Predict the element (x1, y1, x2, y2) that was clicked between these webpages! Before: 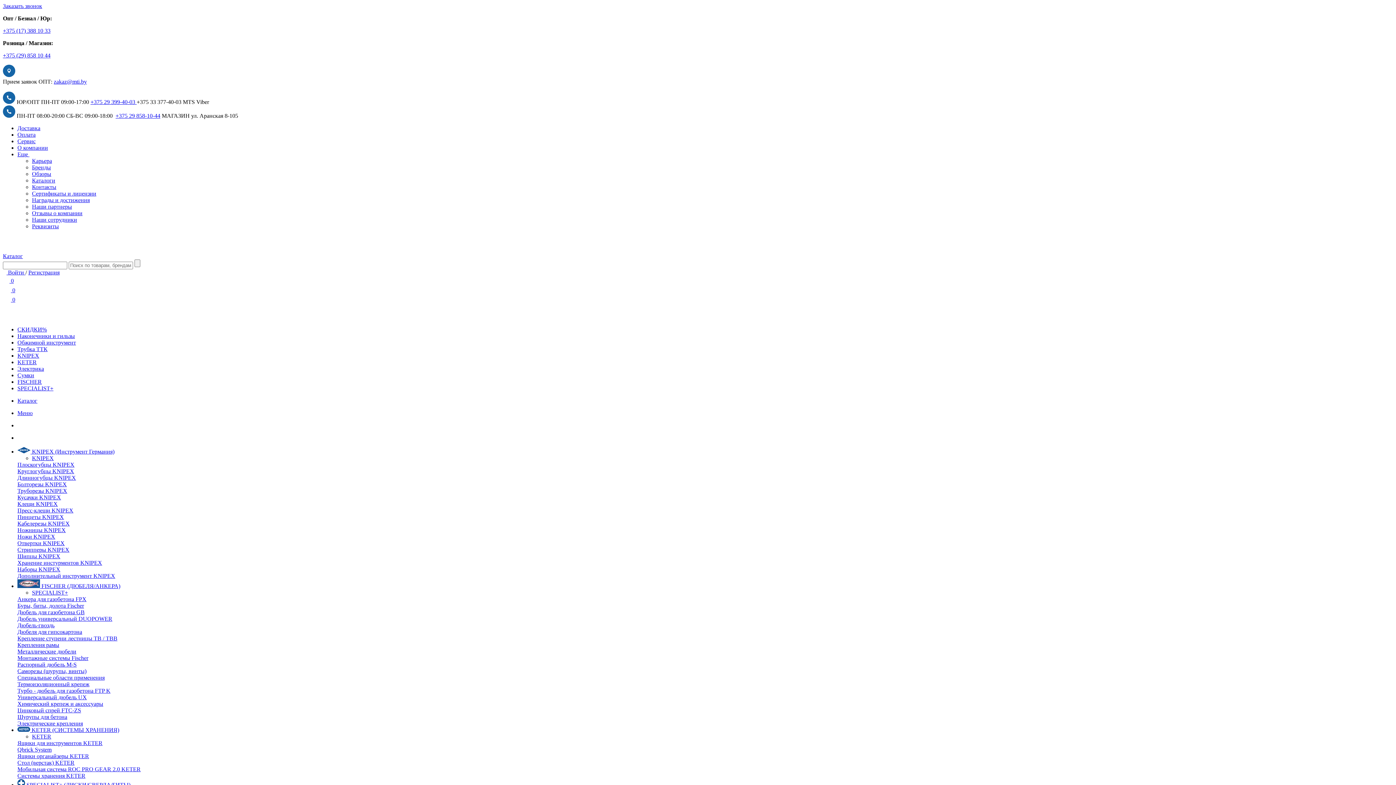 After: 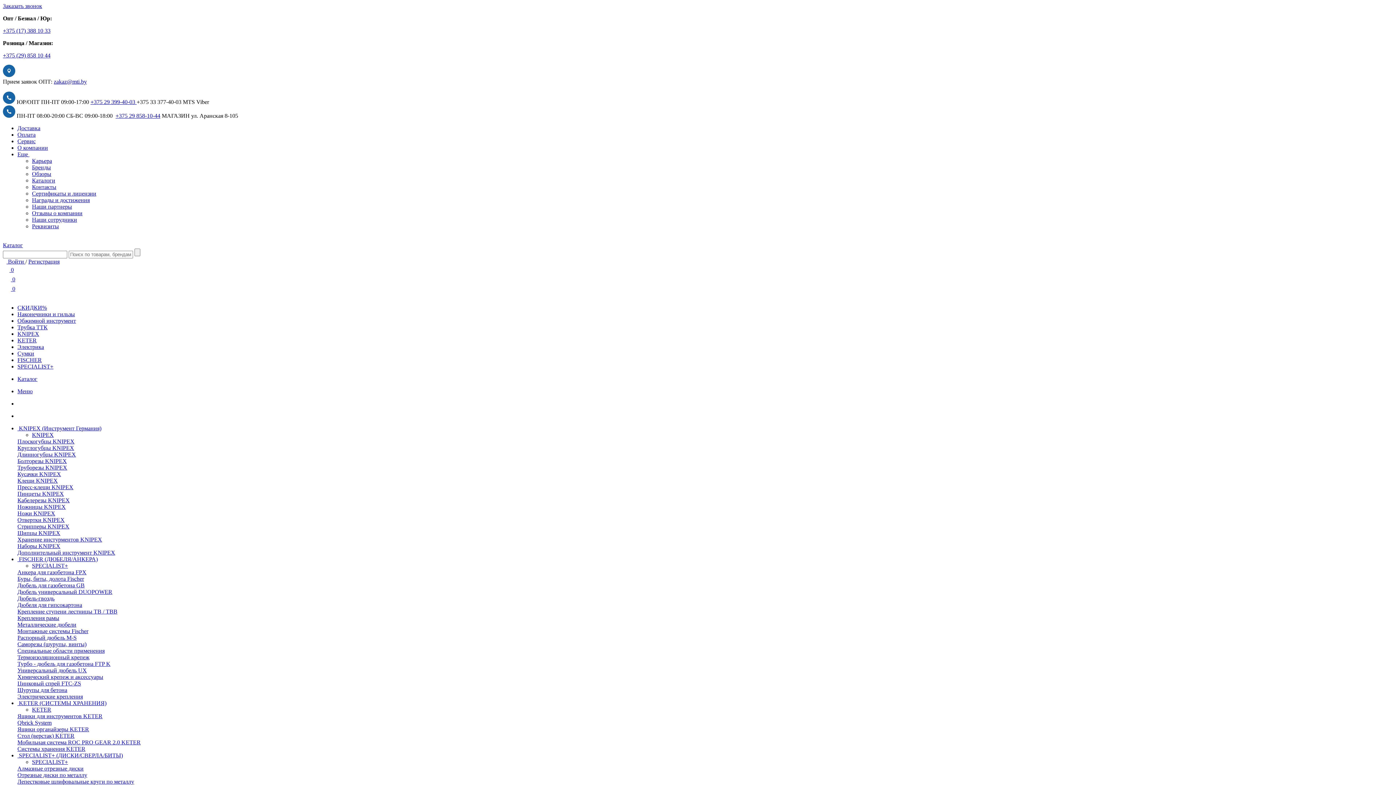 Action: bbox: (17, 144, 48, 150) label: О компании